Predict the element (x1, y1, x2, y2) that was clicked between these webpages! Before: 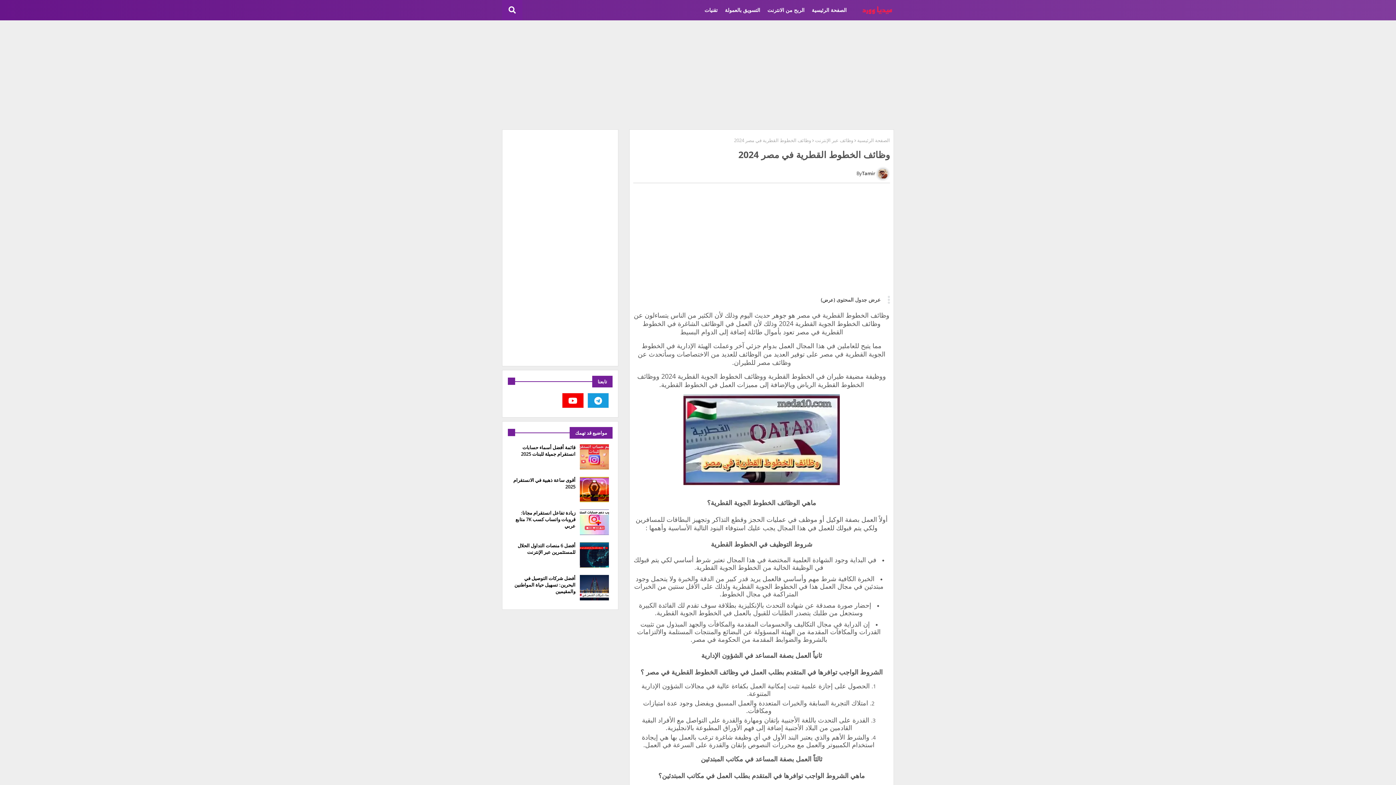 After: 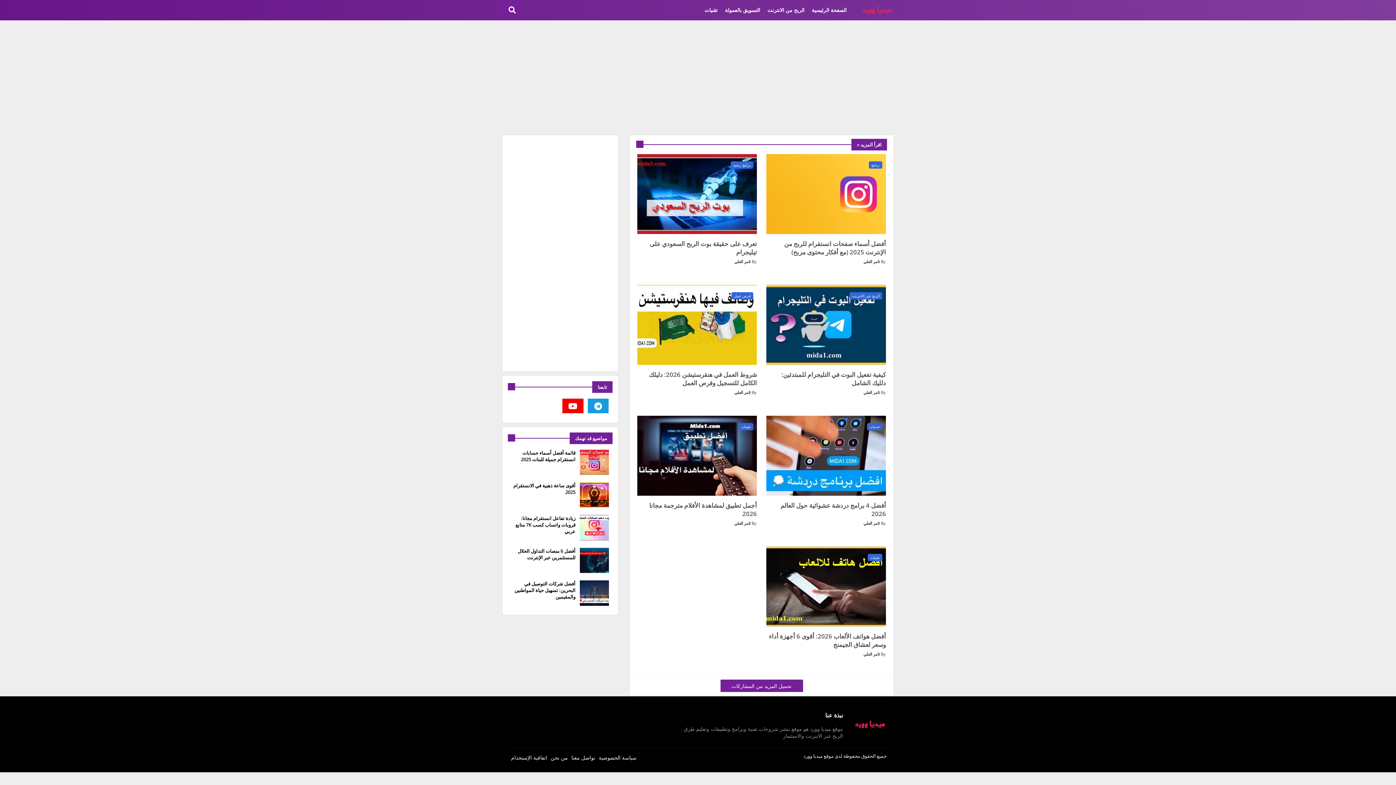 Action: bbox: (808, 0, 850, 20) label: الصفحة الرئيسية